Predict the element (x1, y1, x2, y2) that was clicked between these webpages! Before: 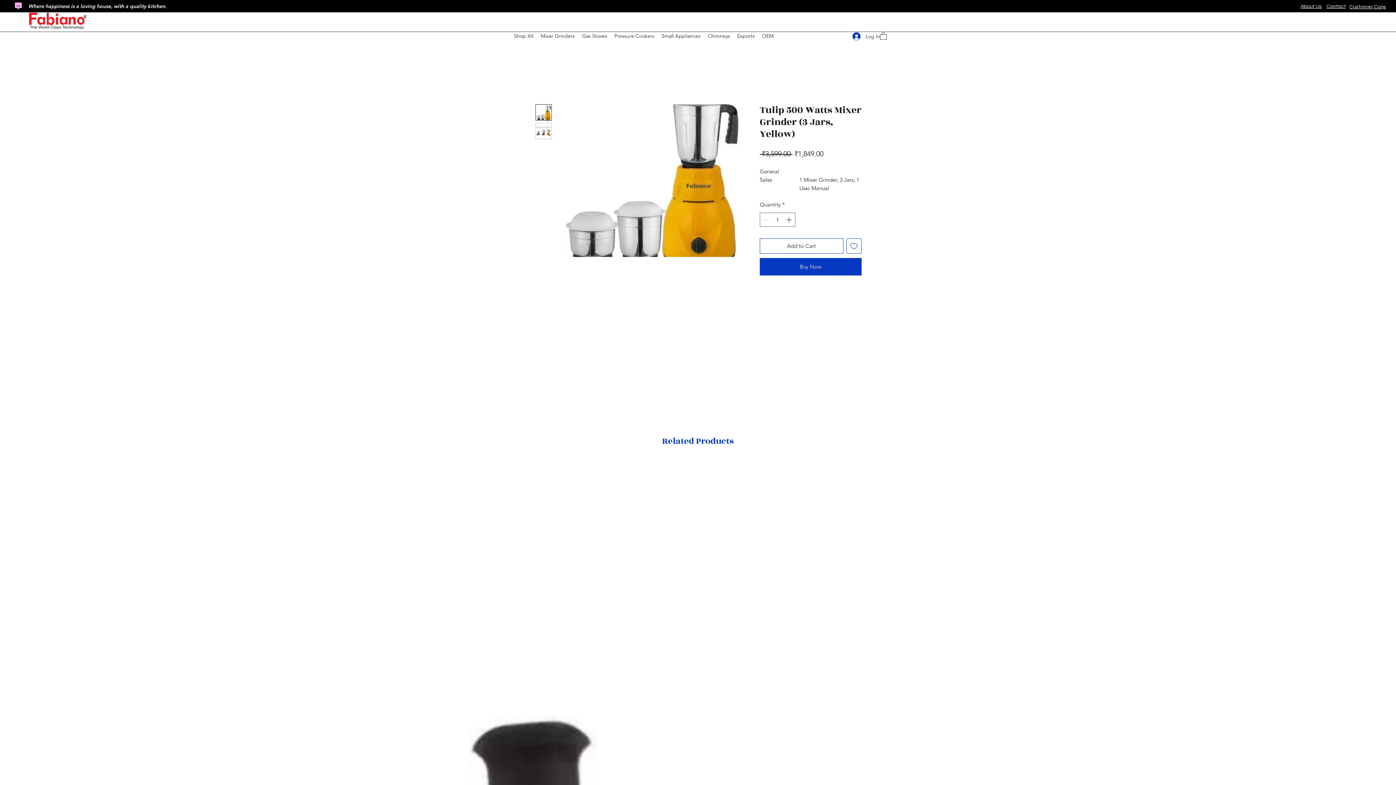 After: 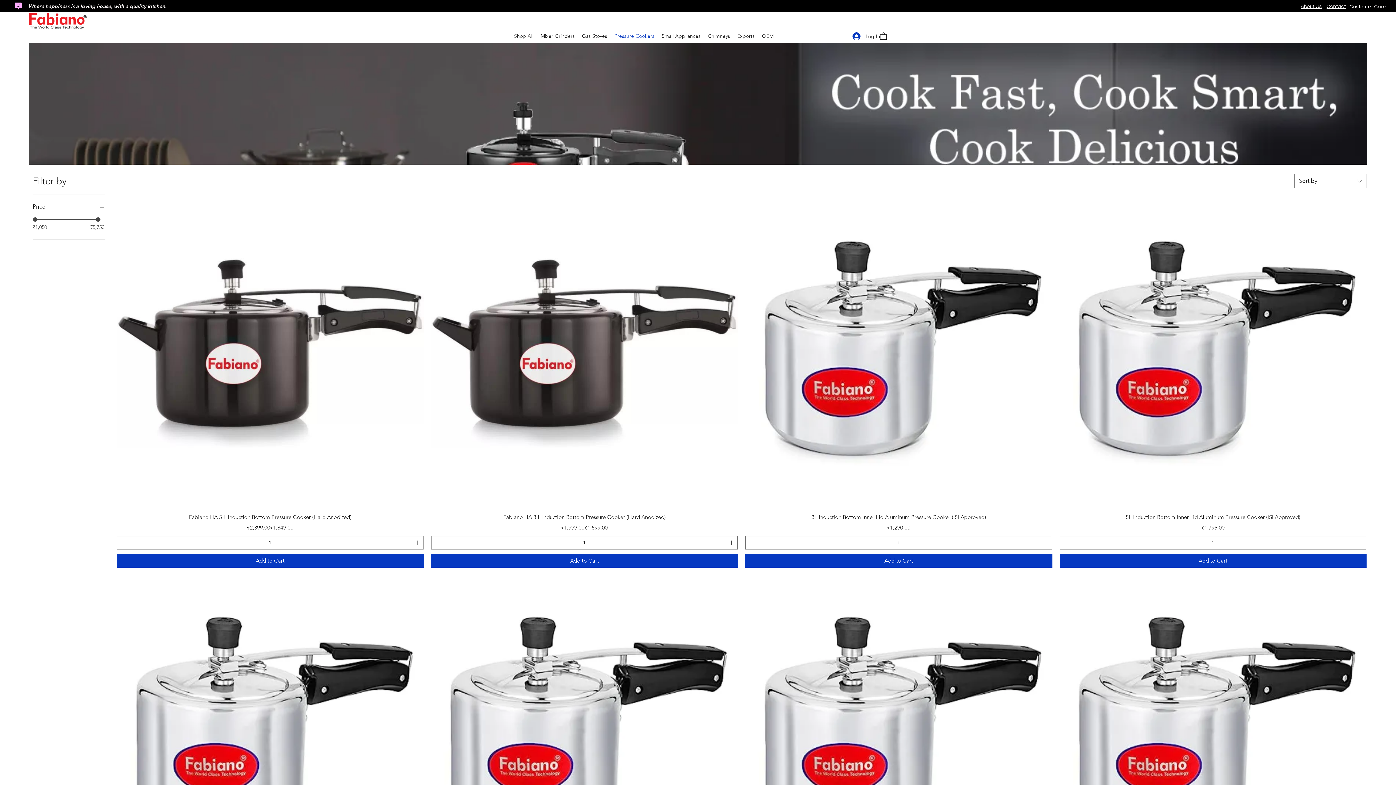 Action: bbox: (610, 30, 658, 41) label: Pressure Cookers